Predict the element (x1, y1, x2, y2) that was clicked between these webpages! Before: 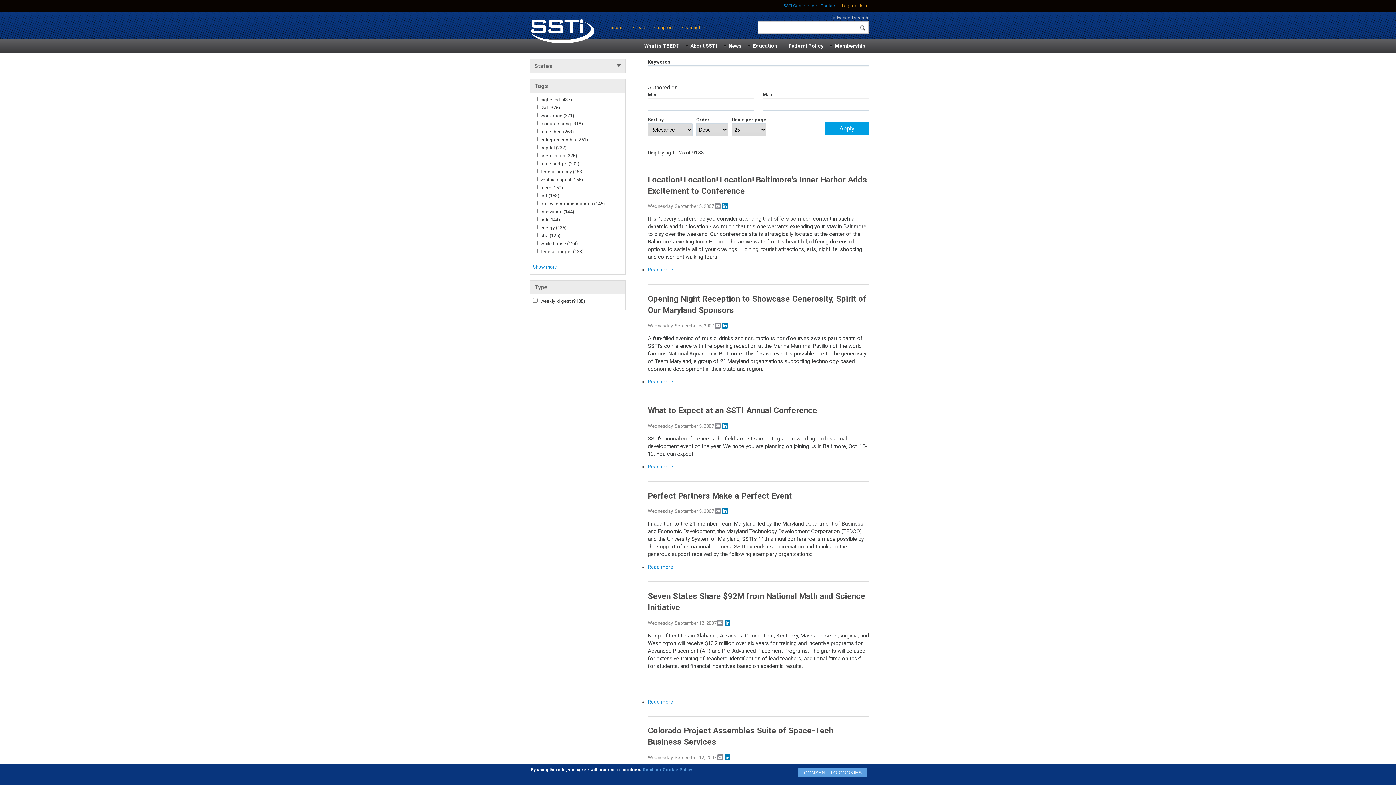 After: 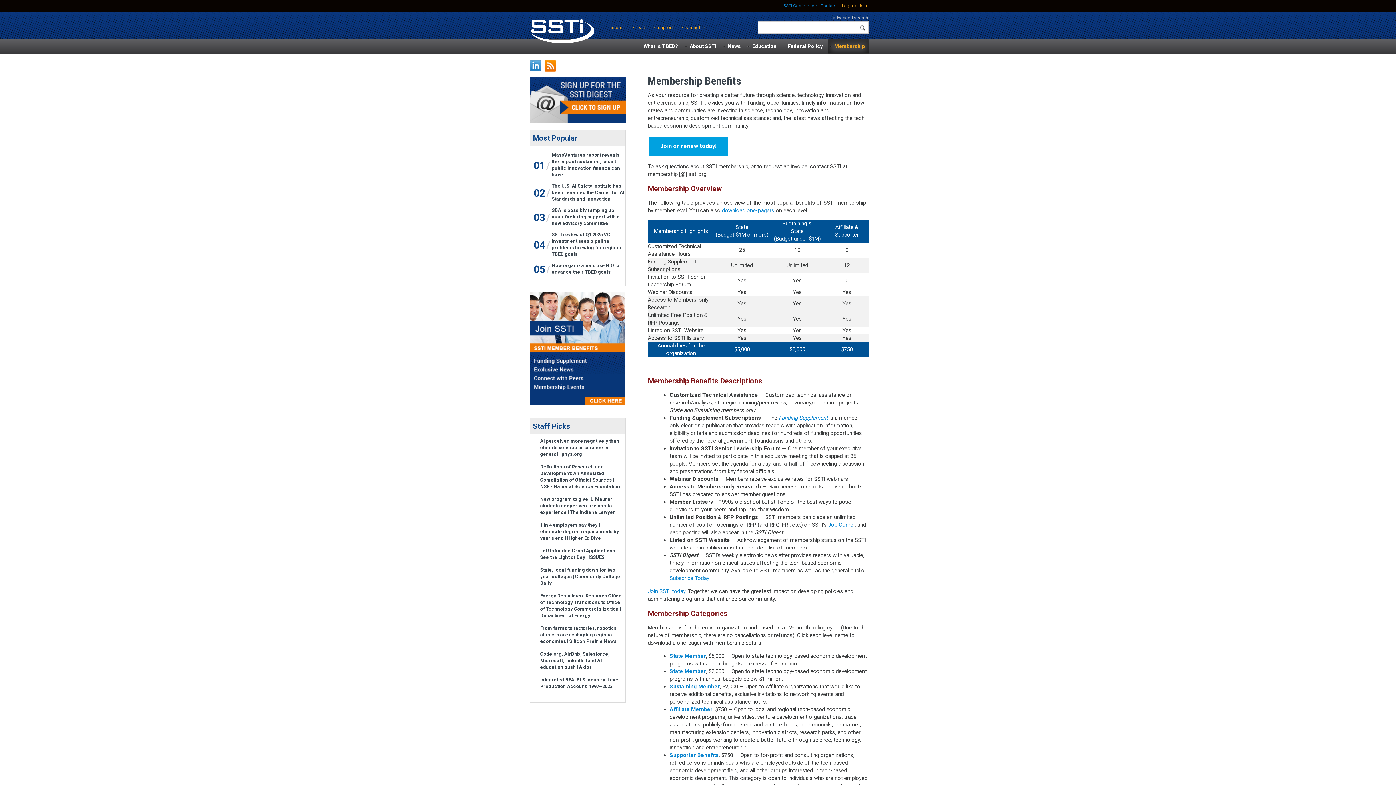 Action: bbox: (856, 0, 869, 12) label: Join